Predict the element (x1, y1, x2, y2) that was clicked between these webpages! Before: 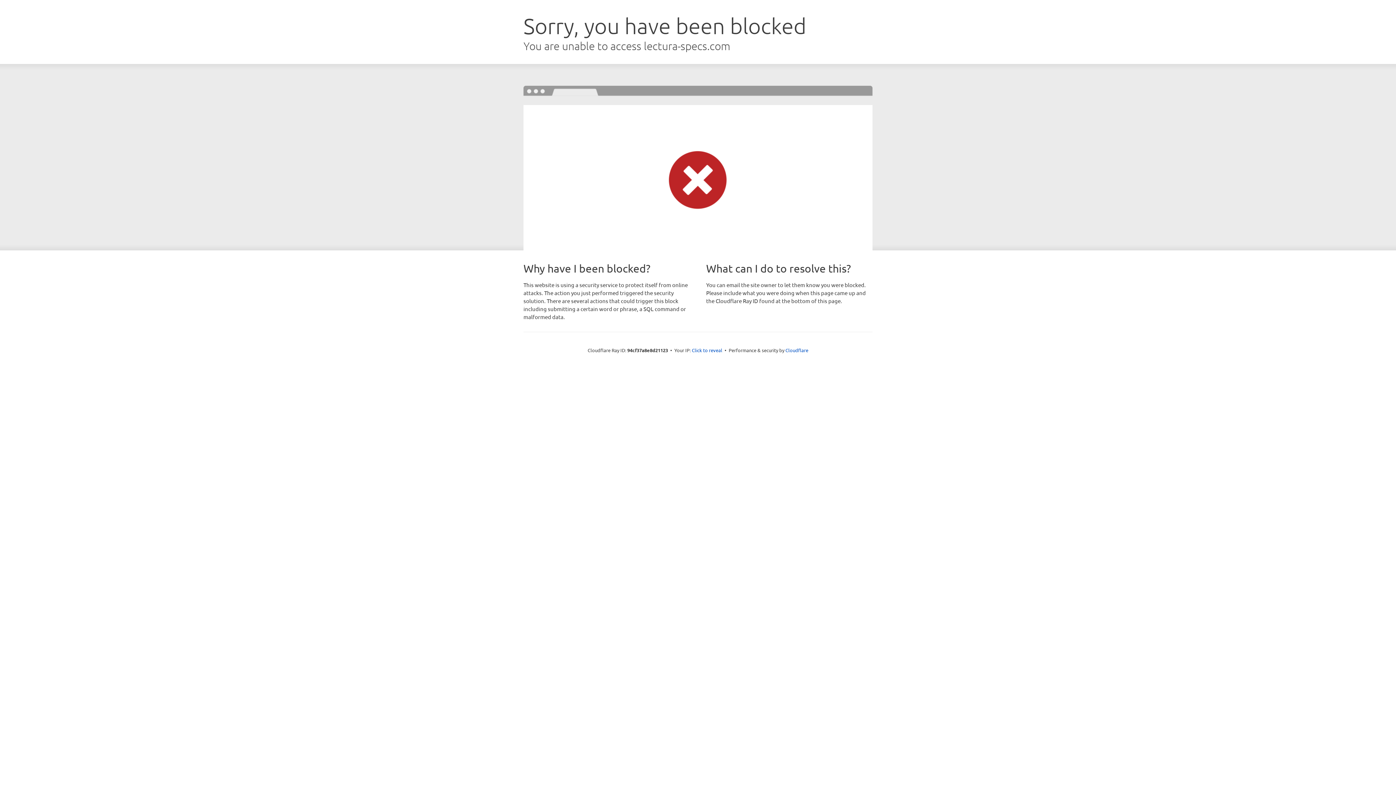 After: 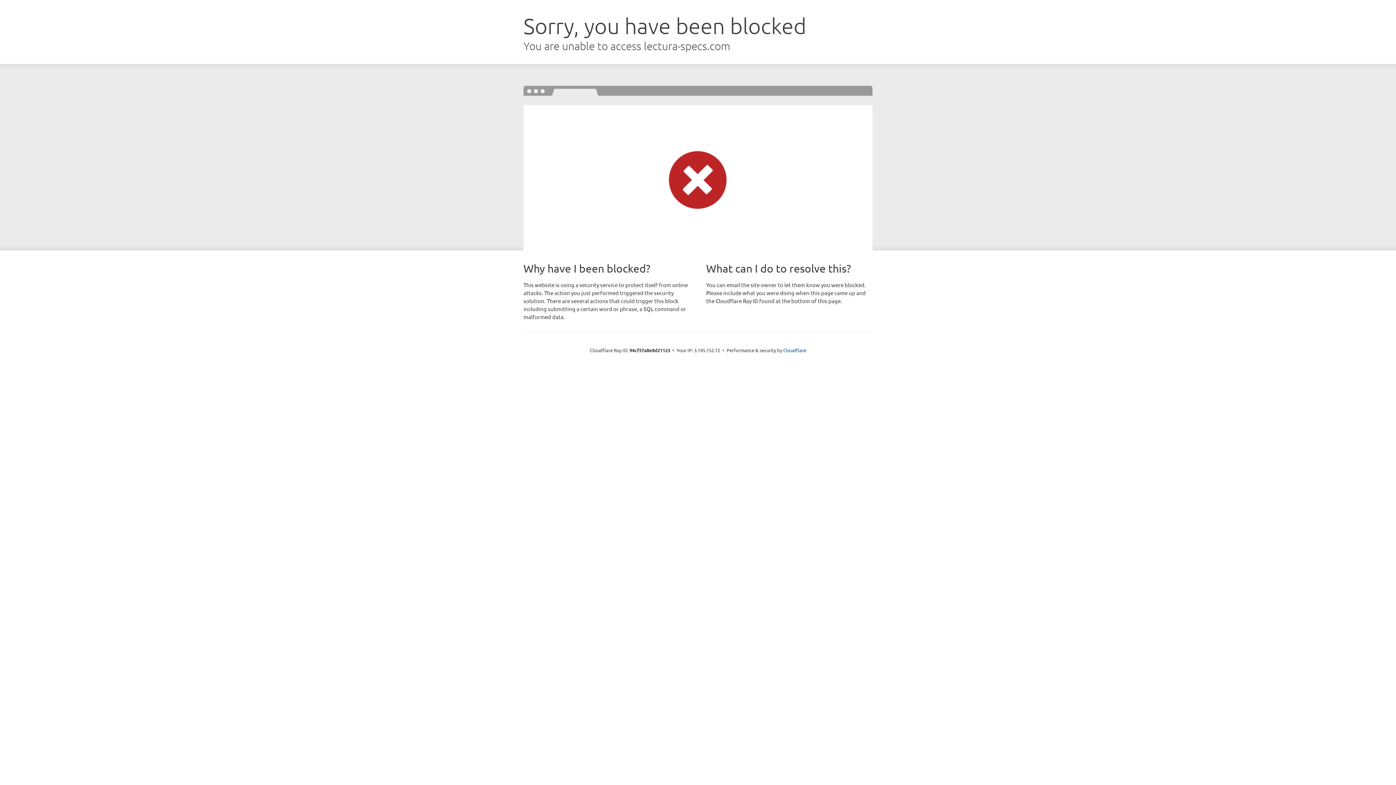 Action: bbox: (692, 346, 722, 353) label: Click to reveal